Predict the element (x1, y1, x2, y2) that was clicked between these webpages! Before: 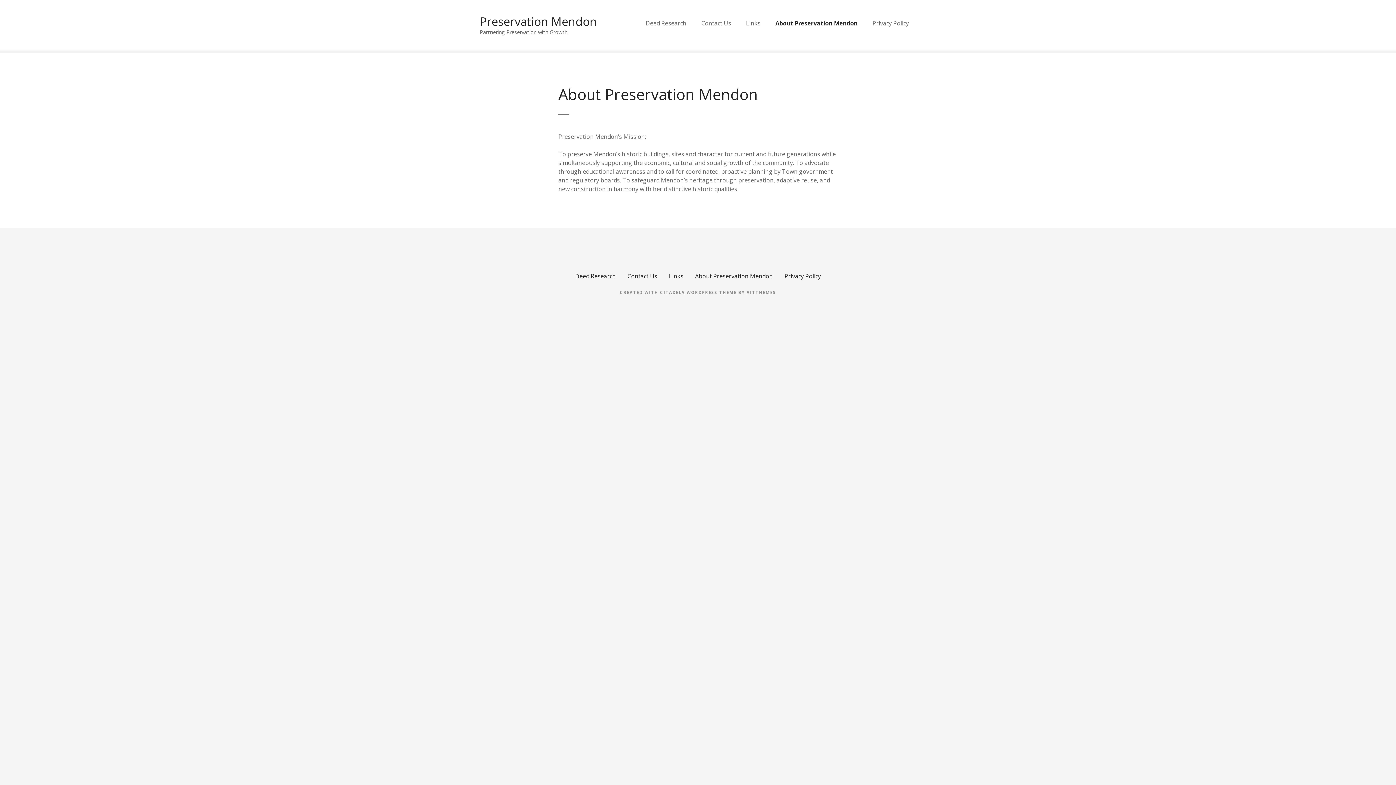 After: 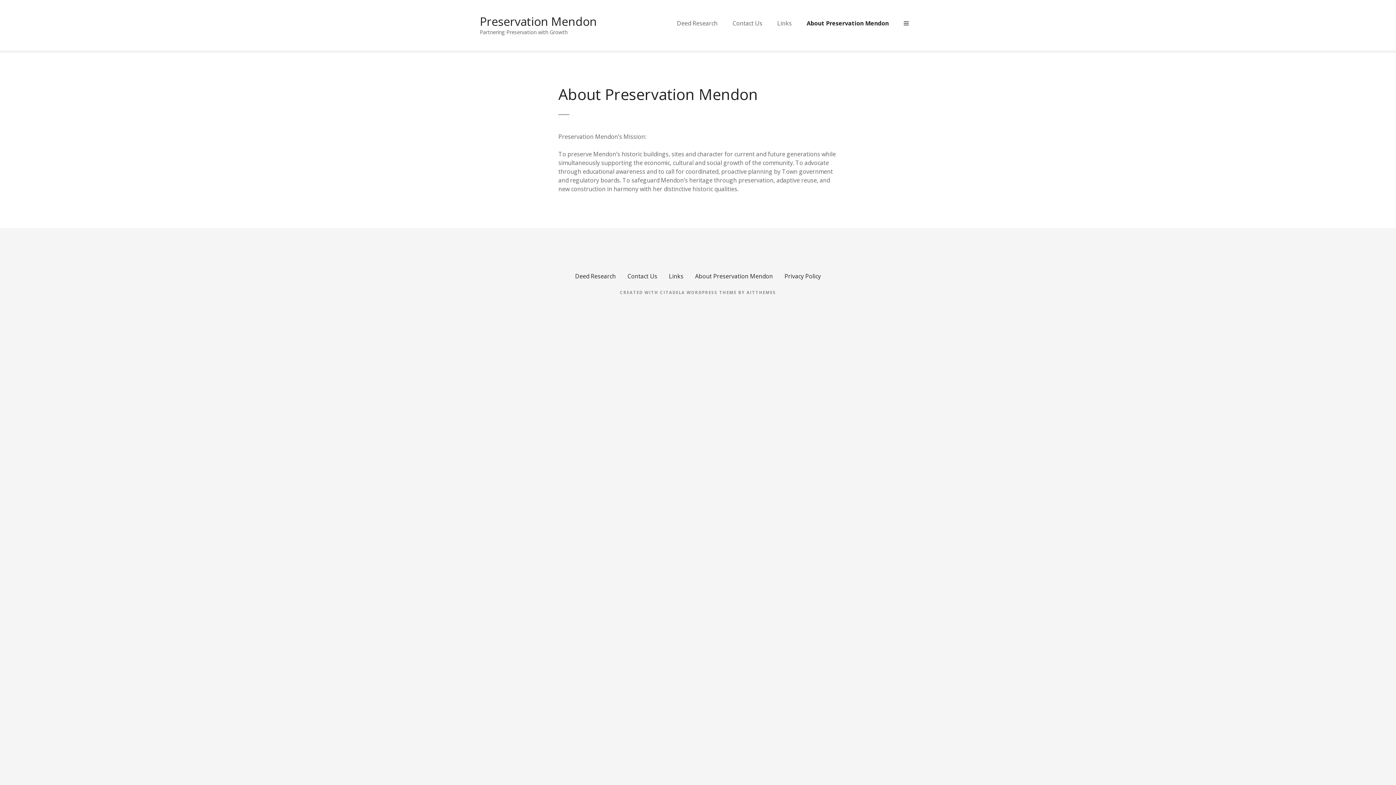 Action: bbox: (768, 16, 865, 29) label: About Preservation Mendon